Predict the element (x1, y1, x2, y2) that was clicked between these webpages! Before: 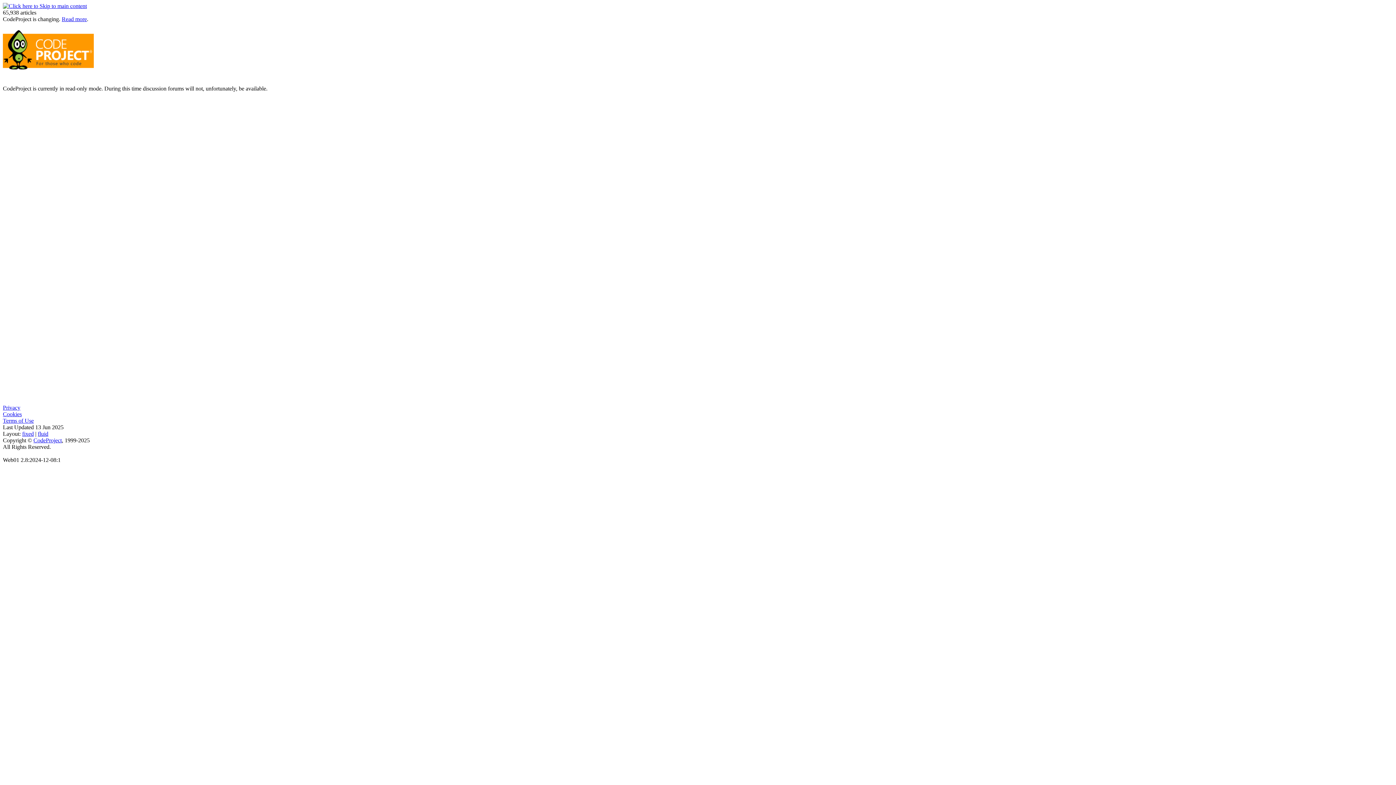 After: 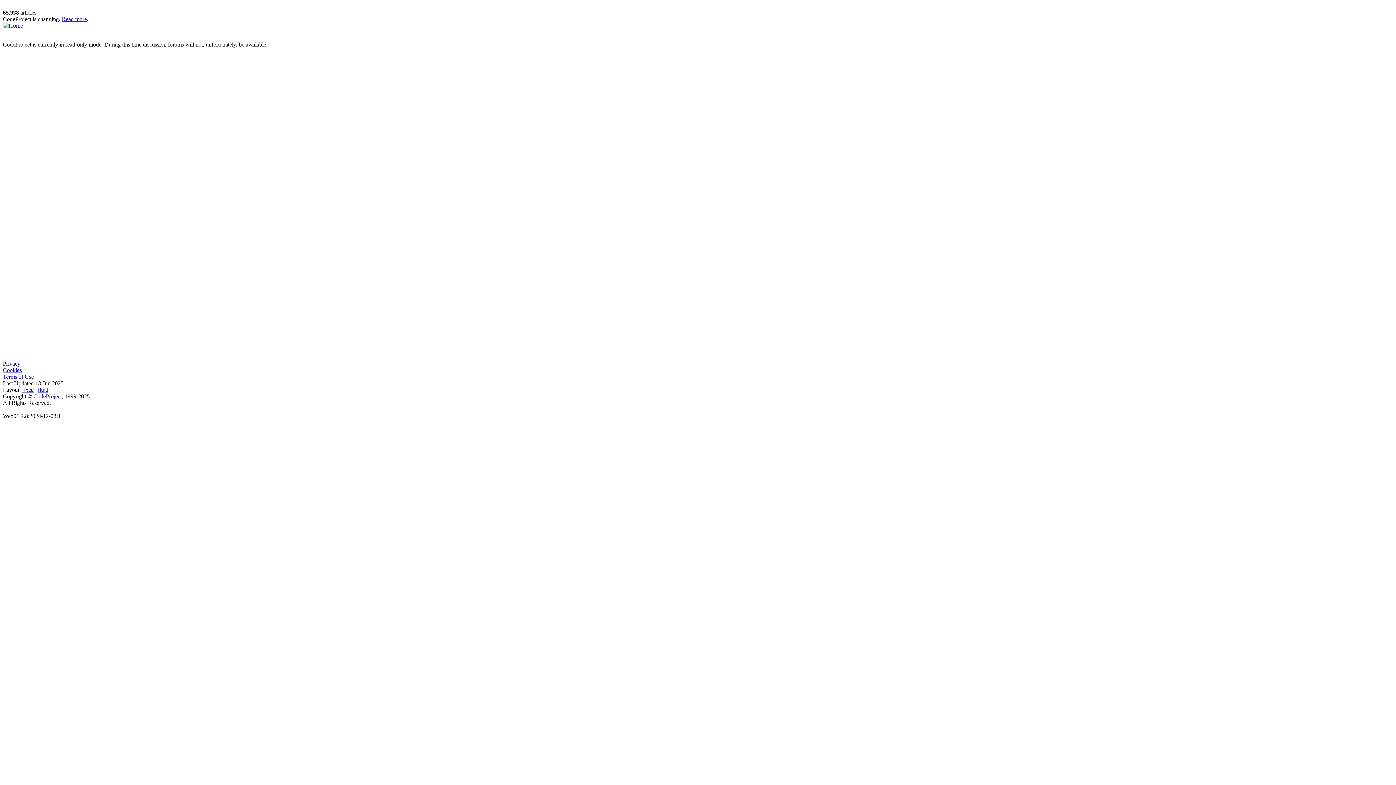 Action: bbox: (37, 430, 48, 437) label: fluid